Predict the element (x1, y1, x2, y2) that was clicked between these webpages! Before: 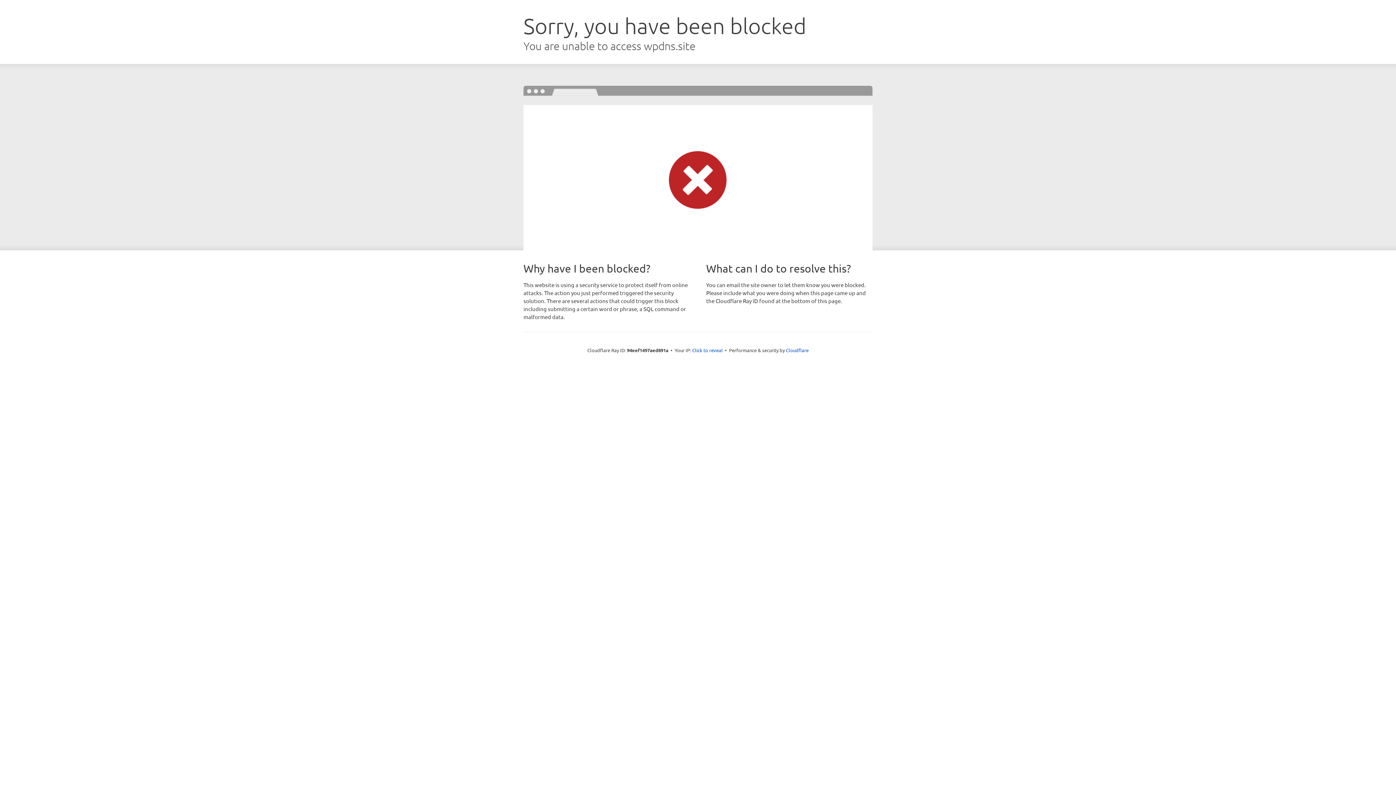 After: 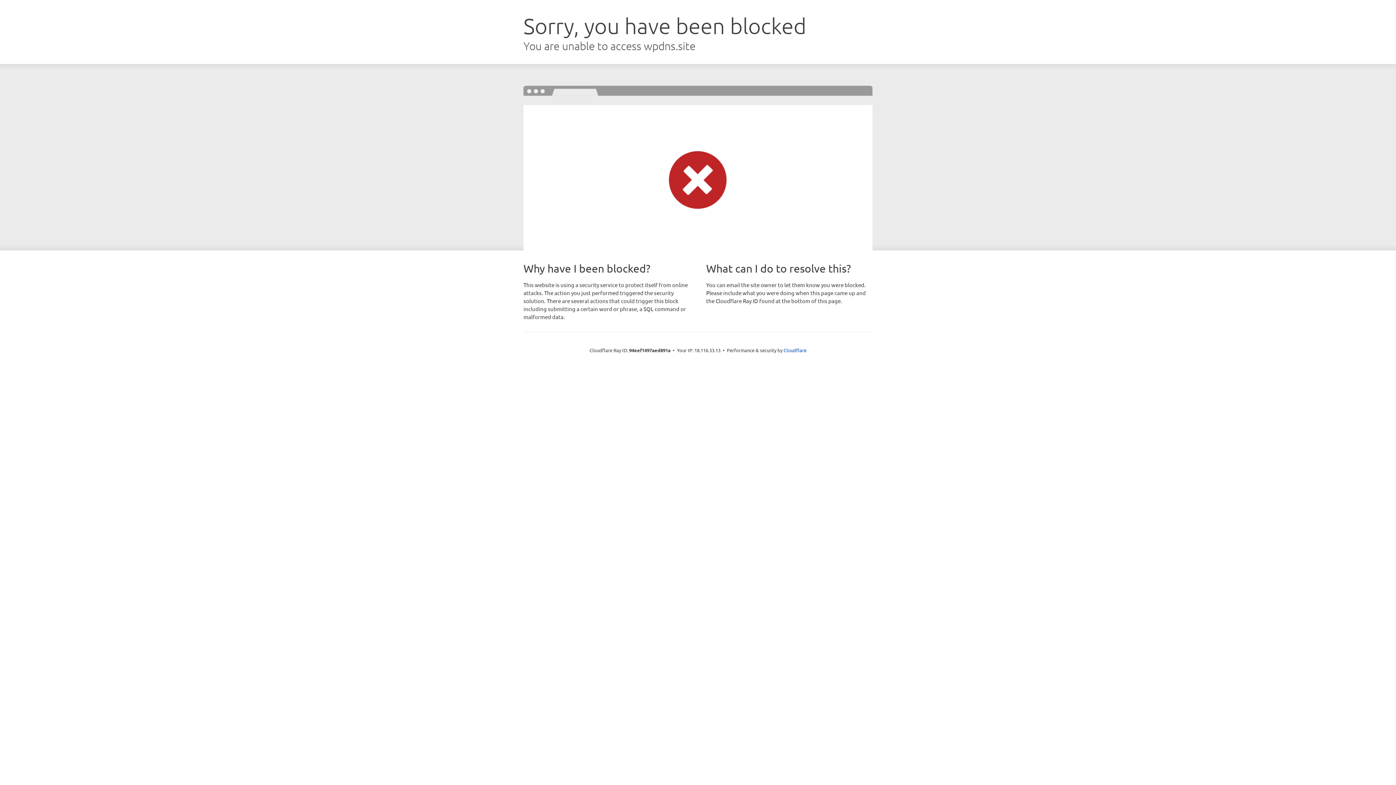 Action: label: Click to reveal bbox: (692, 346, 722, 353)